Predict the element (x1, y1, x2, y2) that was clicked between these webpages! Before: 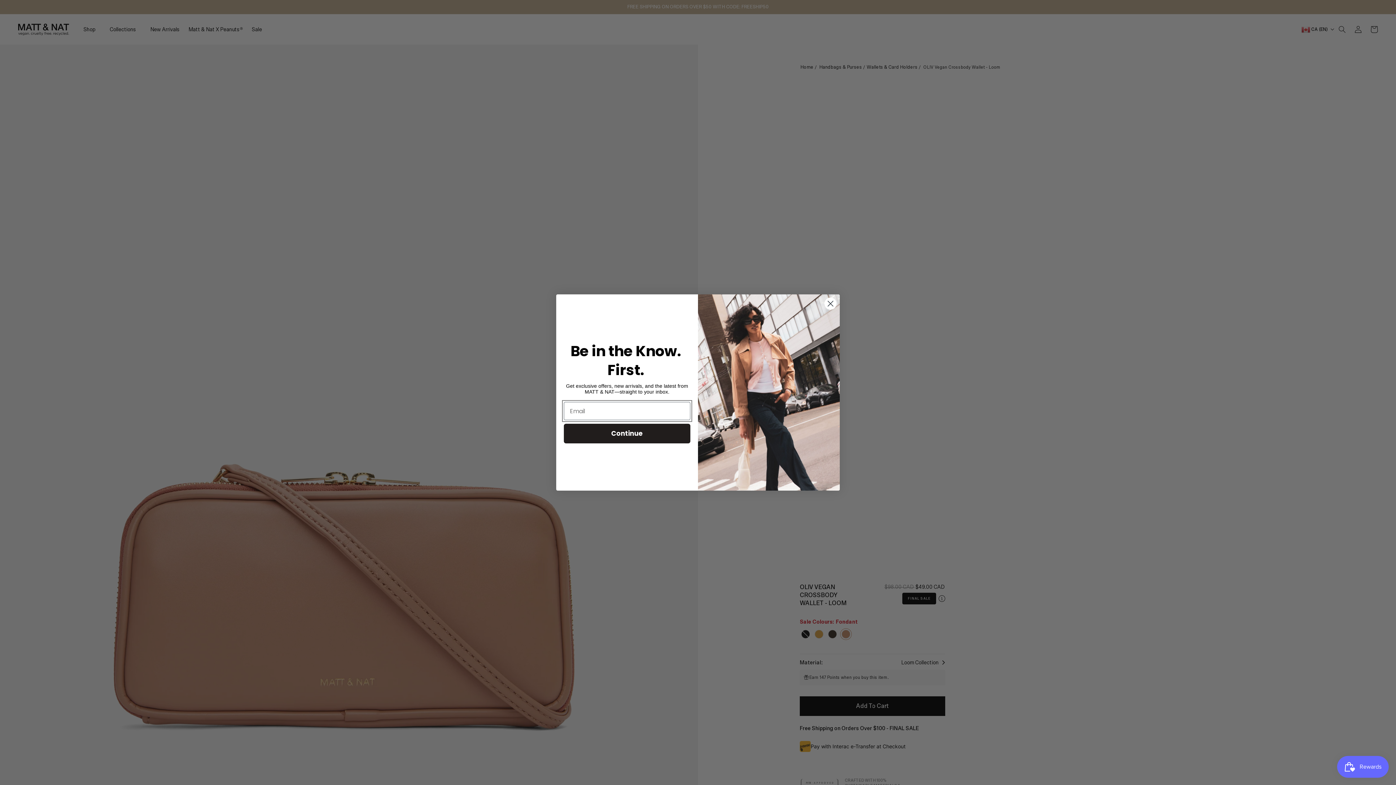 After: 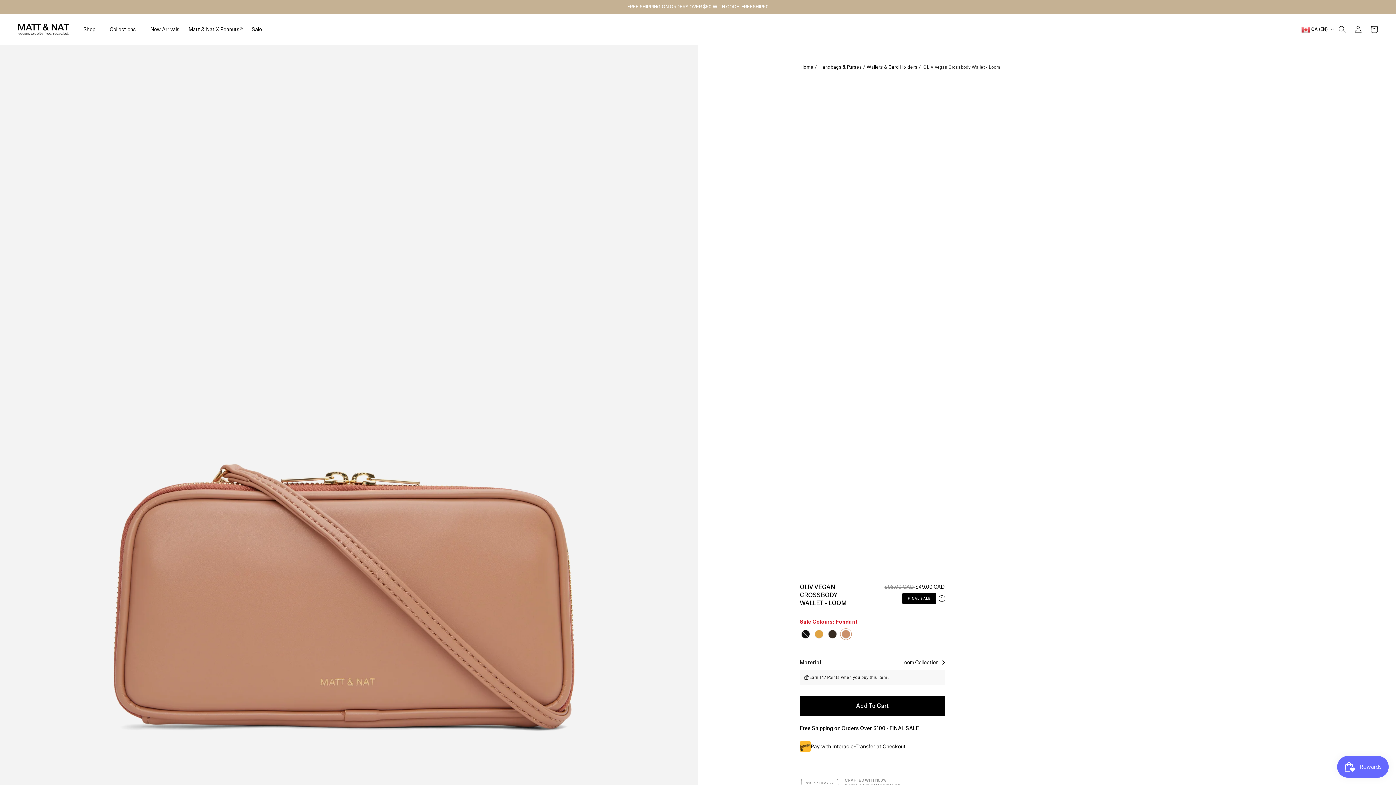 Action: label: Close dialog bbox: (824, 297, 837, 310)